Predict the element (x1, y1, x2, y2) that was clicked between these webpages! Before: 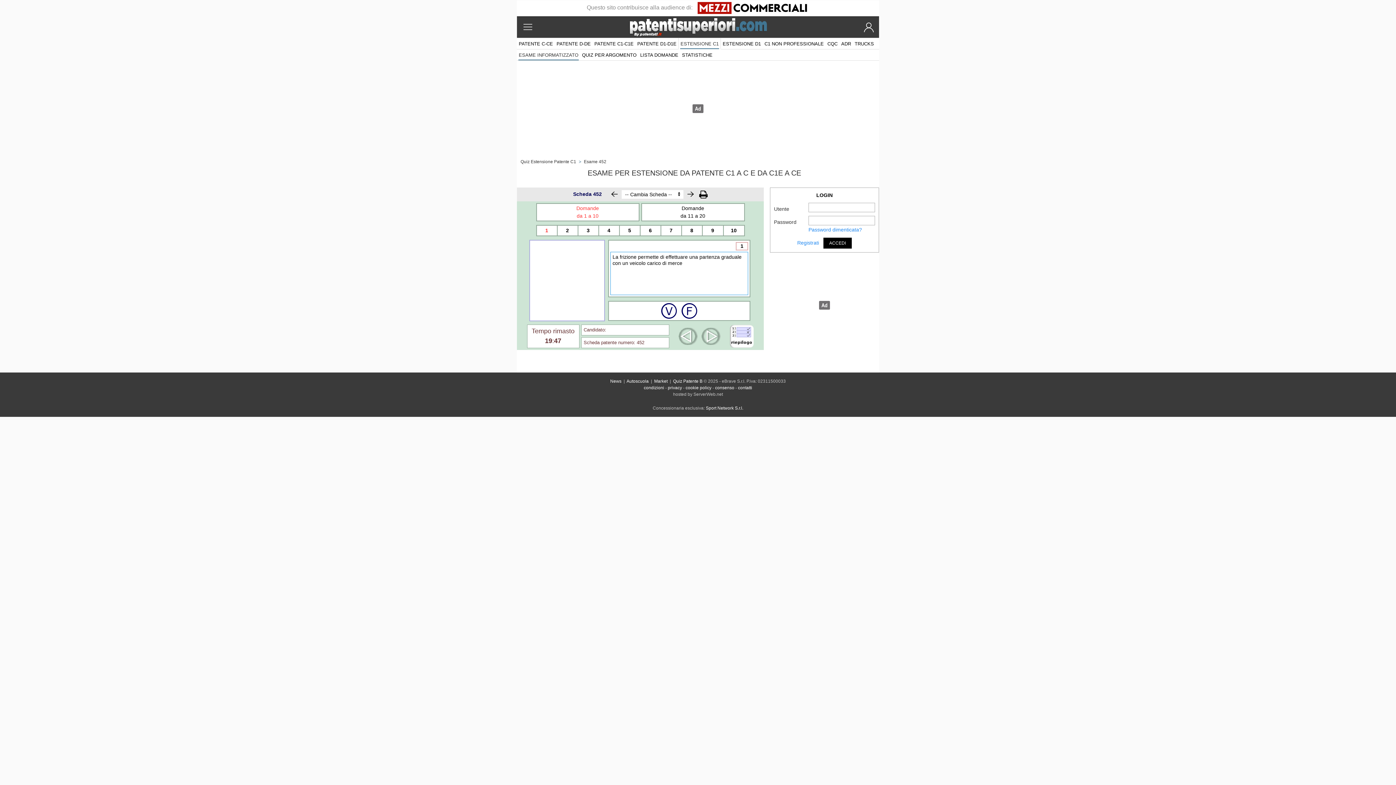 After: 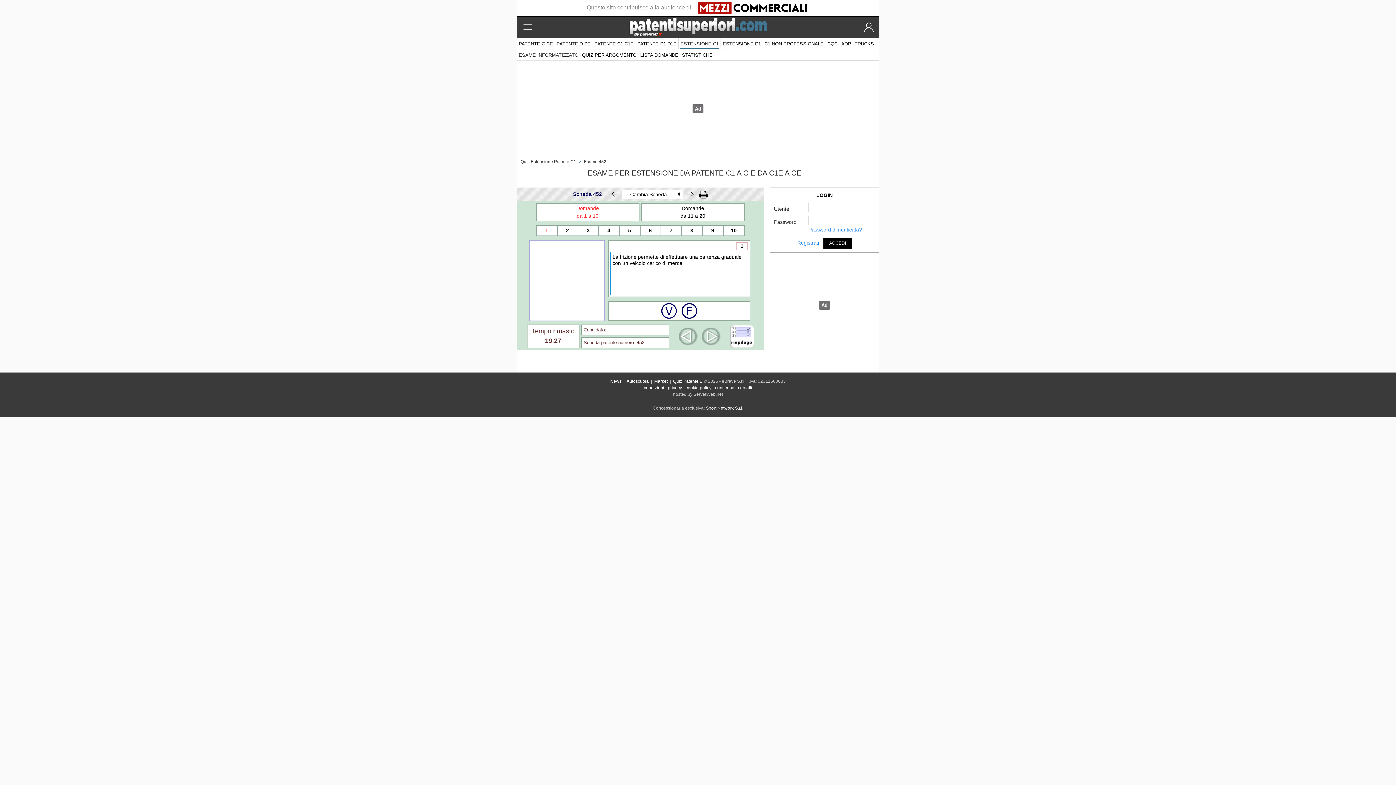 Action: bbox: (854, 38, 874, 49) label: TRUCKS